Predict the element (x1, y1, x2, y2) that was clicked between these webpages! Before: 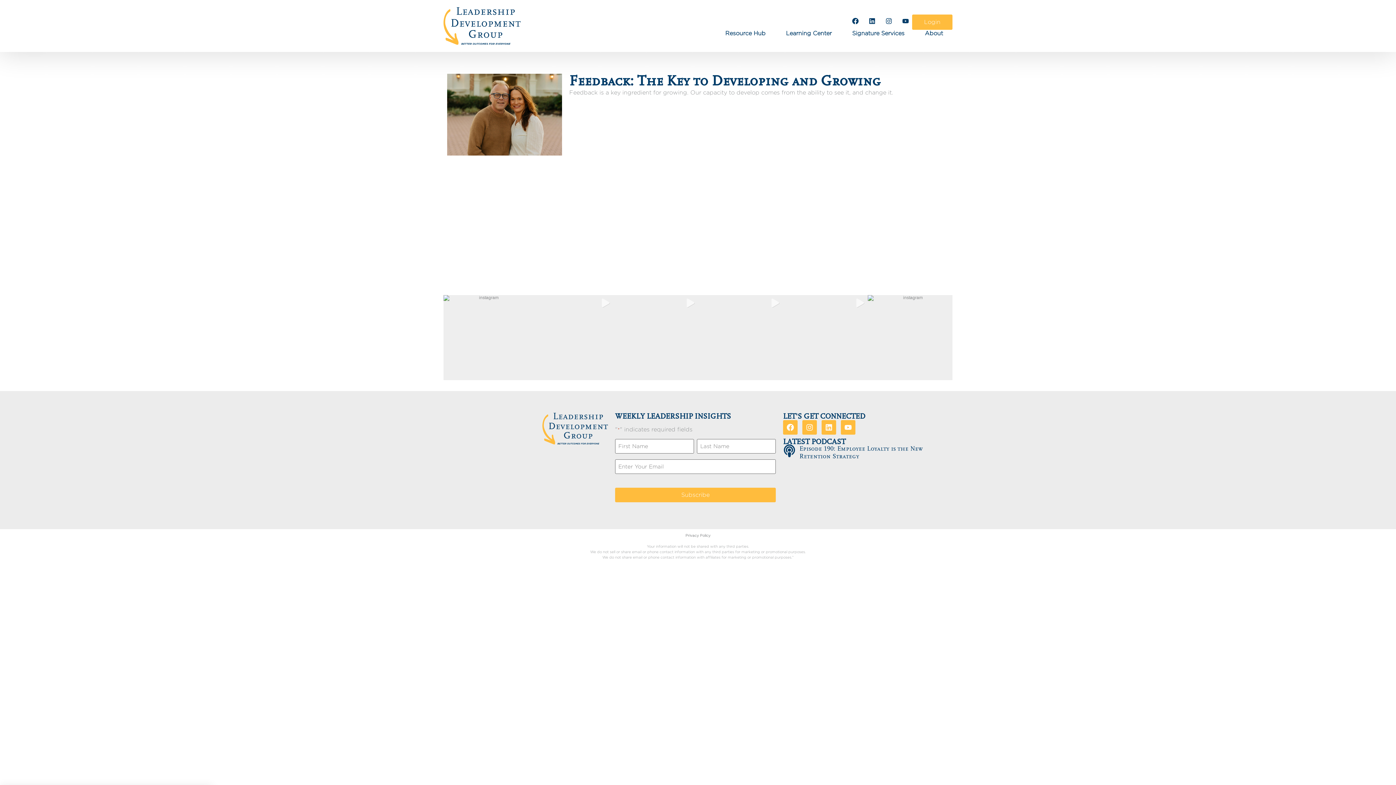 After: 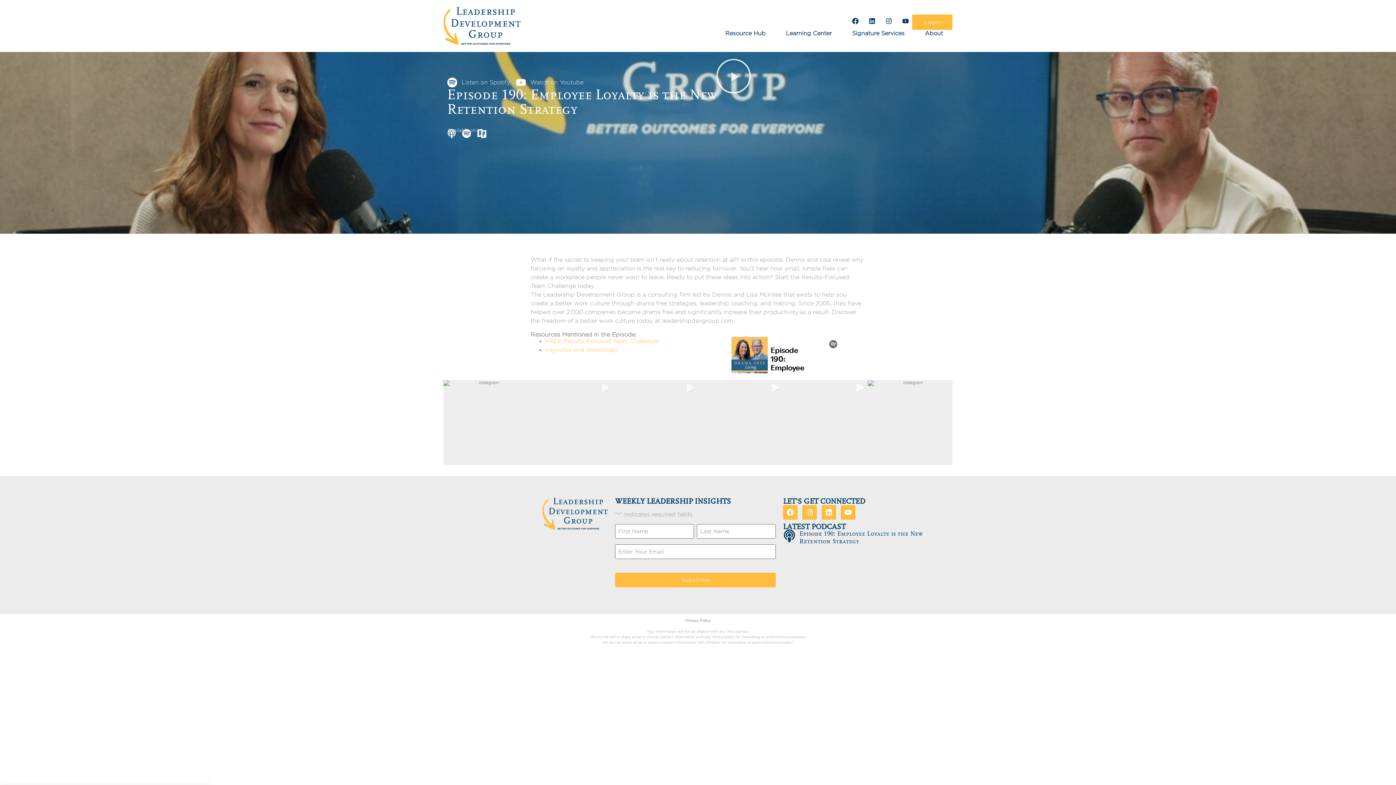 Action: bbox: (783, 444, 796, 457) label: Episode 190: Employee Loyalty is the New Retention Strategy